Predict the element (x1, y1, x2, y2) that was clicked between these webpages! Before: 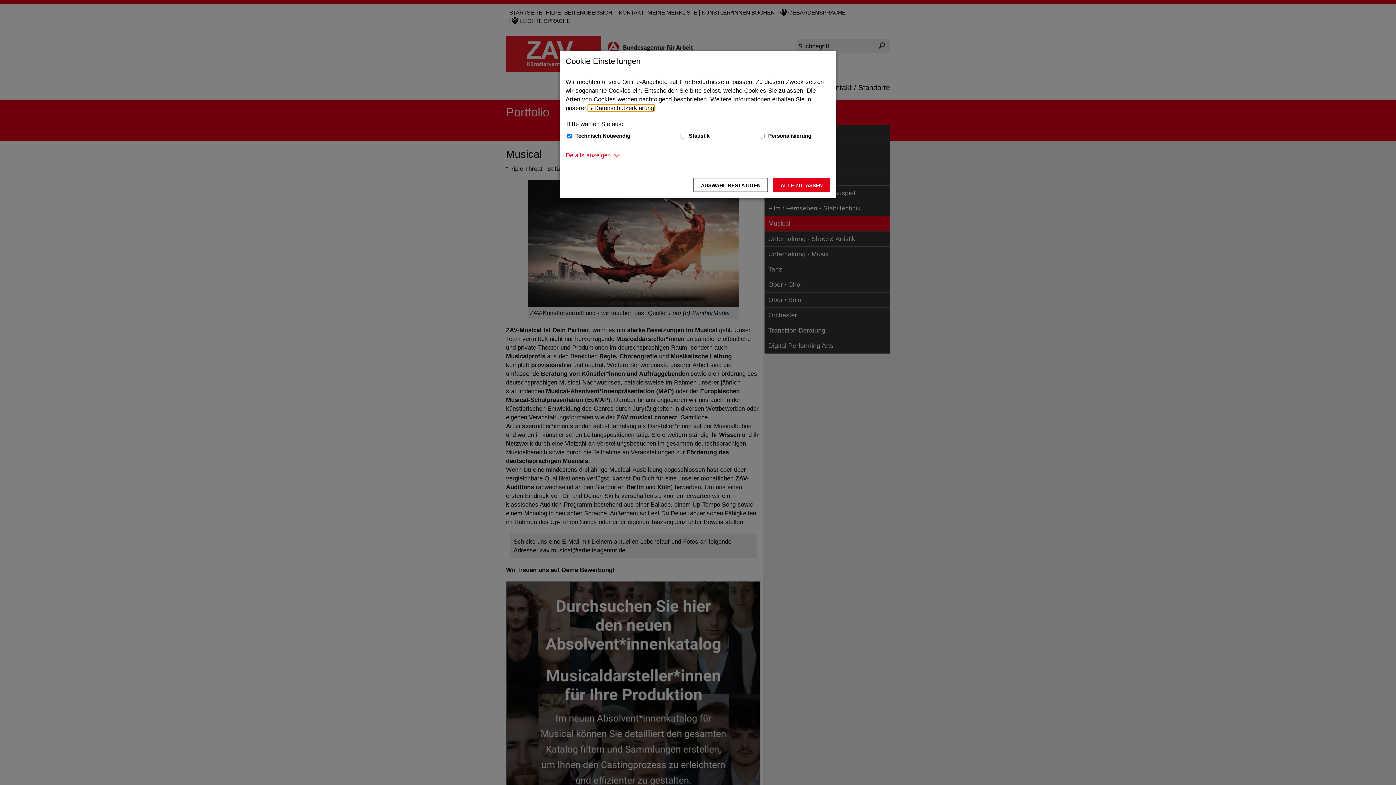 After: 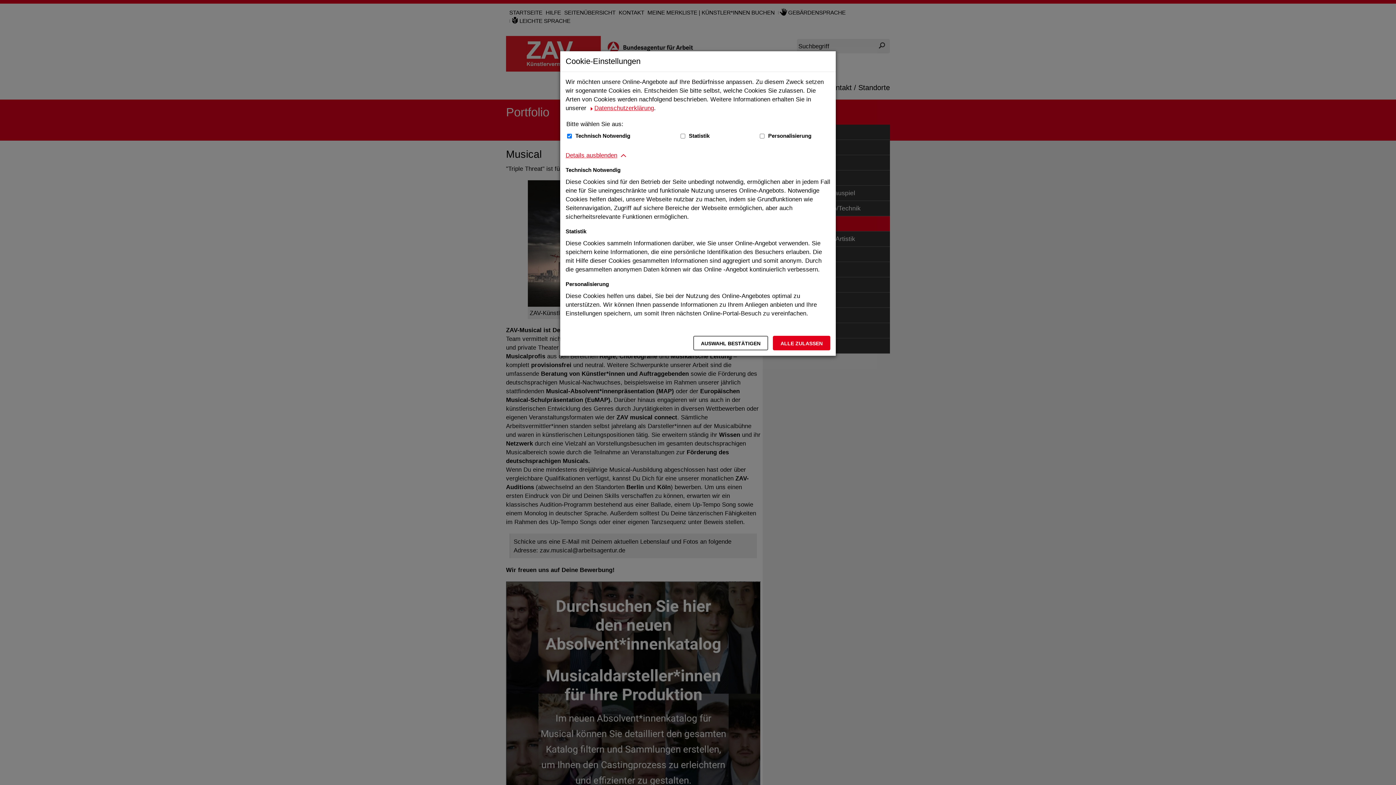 Action: label: Details anzeigen zum Thema Cookies - ausklappen bbox: (565, 150, 610, 159)